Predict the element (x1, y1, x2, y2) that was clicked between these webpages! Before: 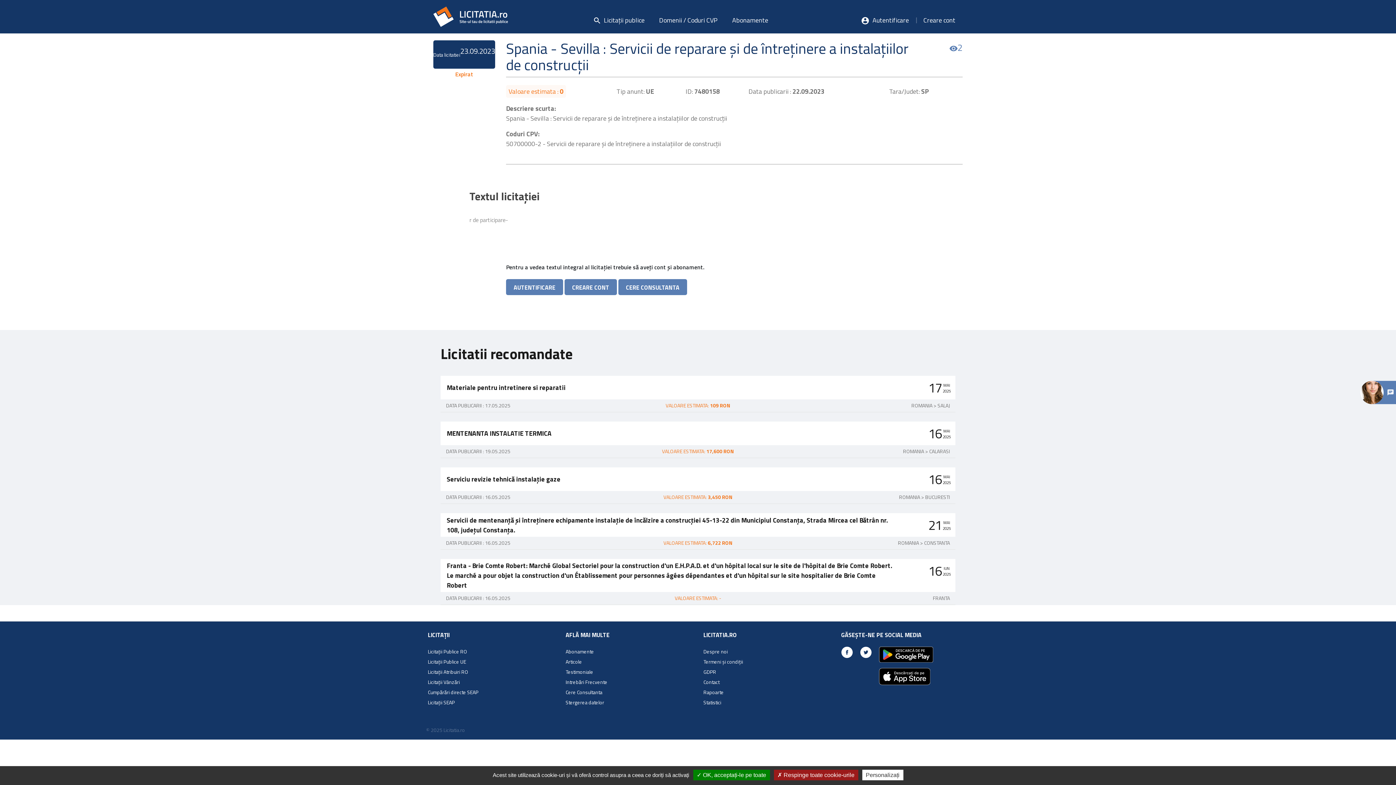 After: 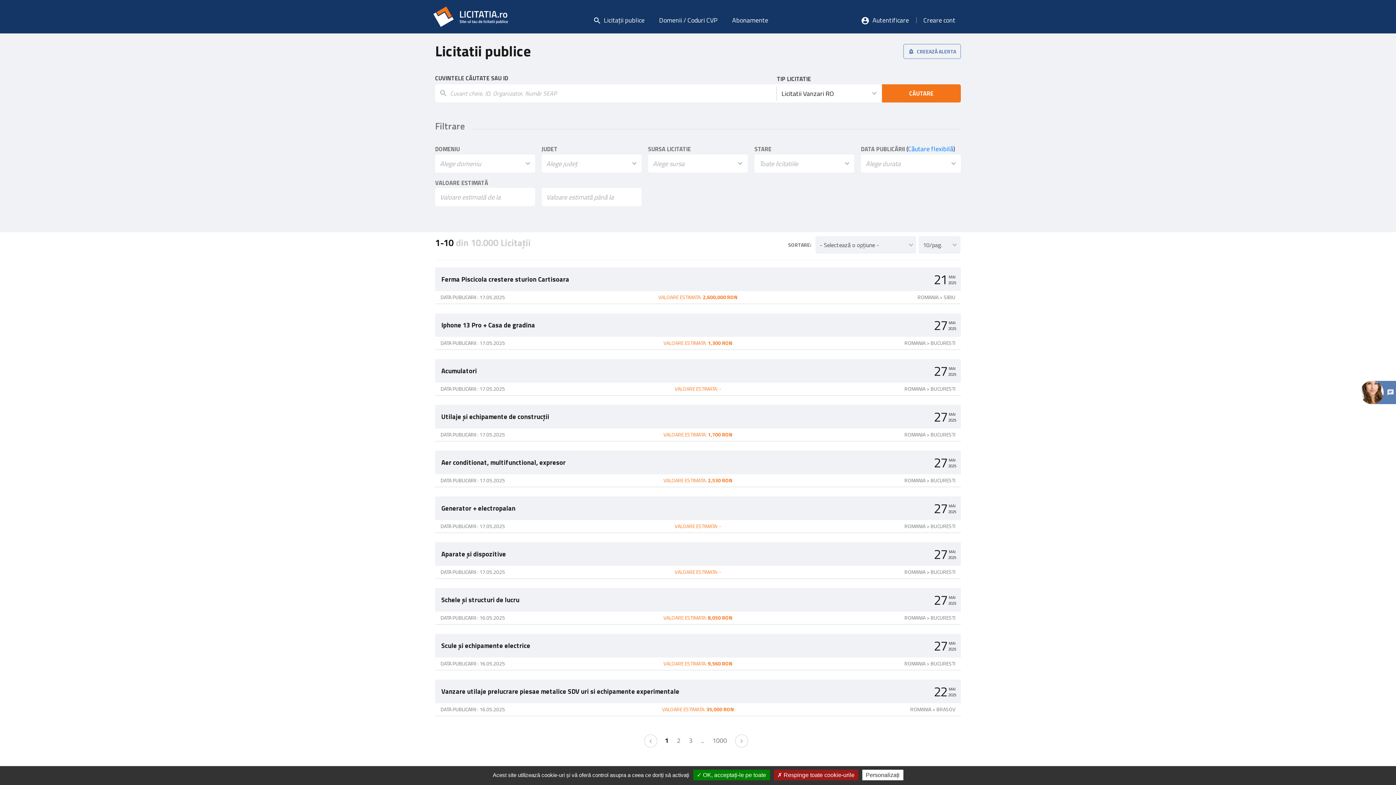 Action: bbox: (428, 678, 460, 686) label: Licitații Vânzări